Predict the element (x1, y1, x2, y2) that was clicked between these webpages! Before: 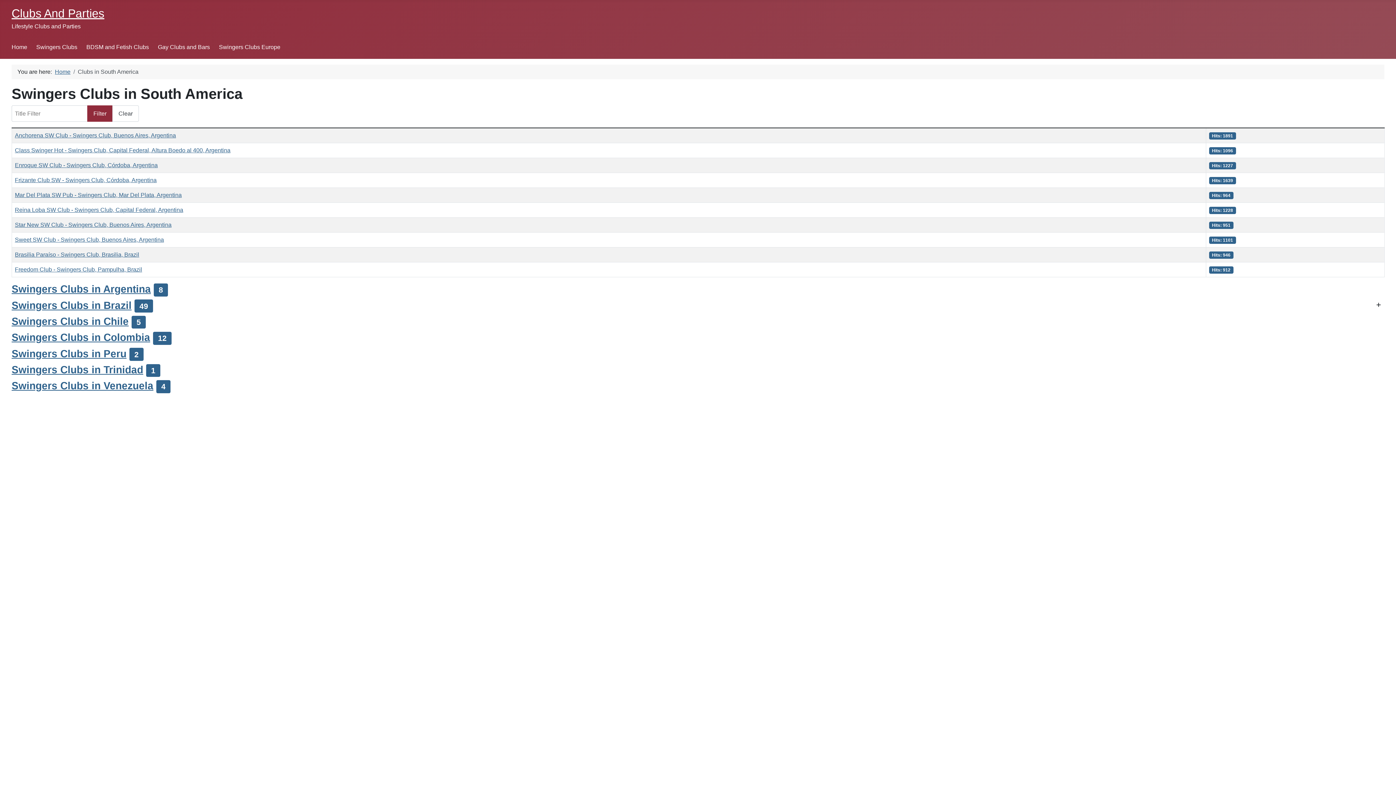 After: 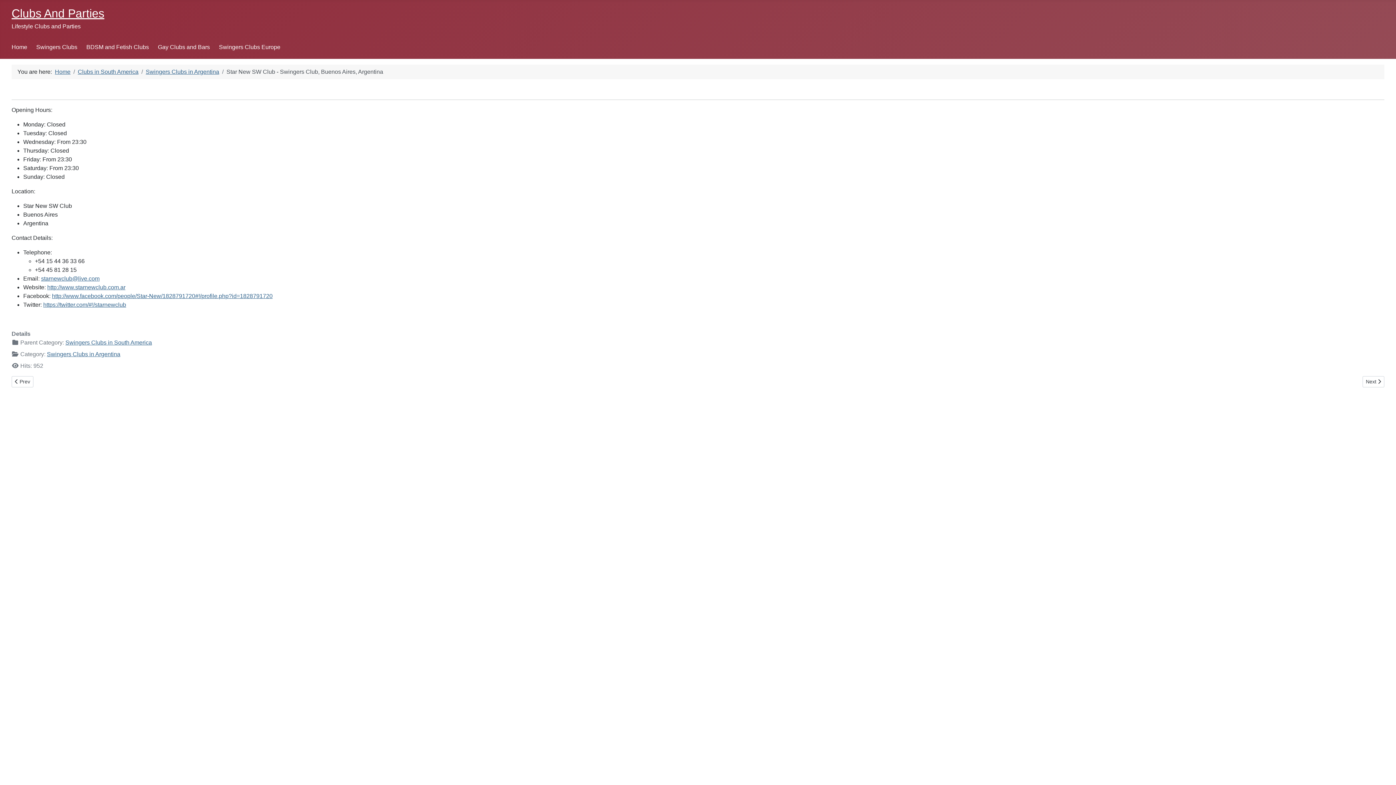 Action: bbox: (14, 221, 171, 228) label: Star New SW Club - Swingers Club, Buenos Aires, Argentina